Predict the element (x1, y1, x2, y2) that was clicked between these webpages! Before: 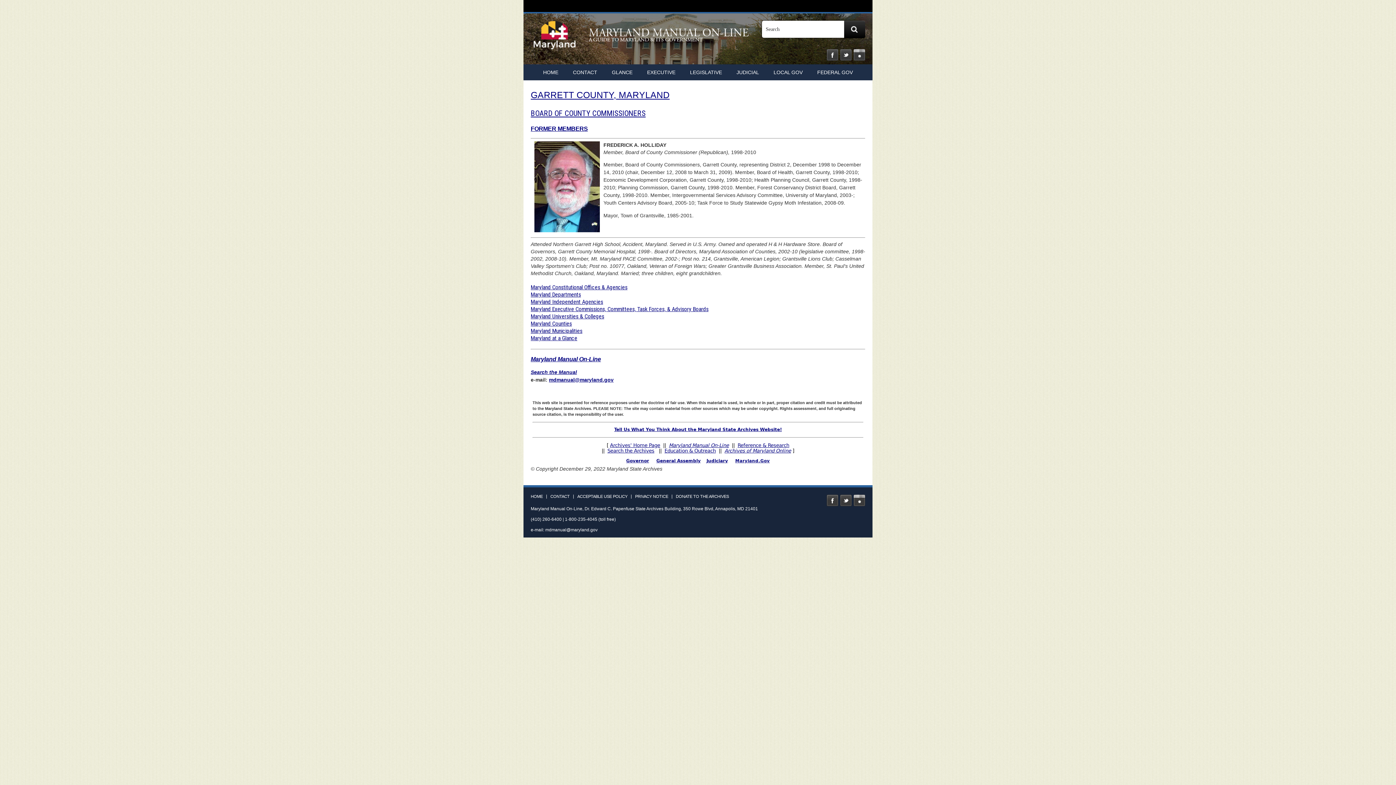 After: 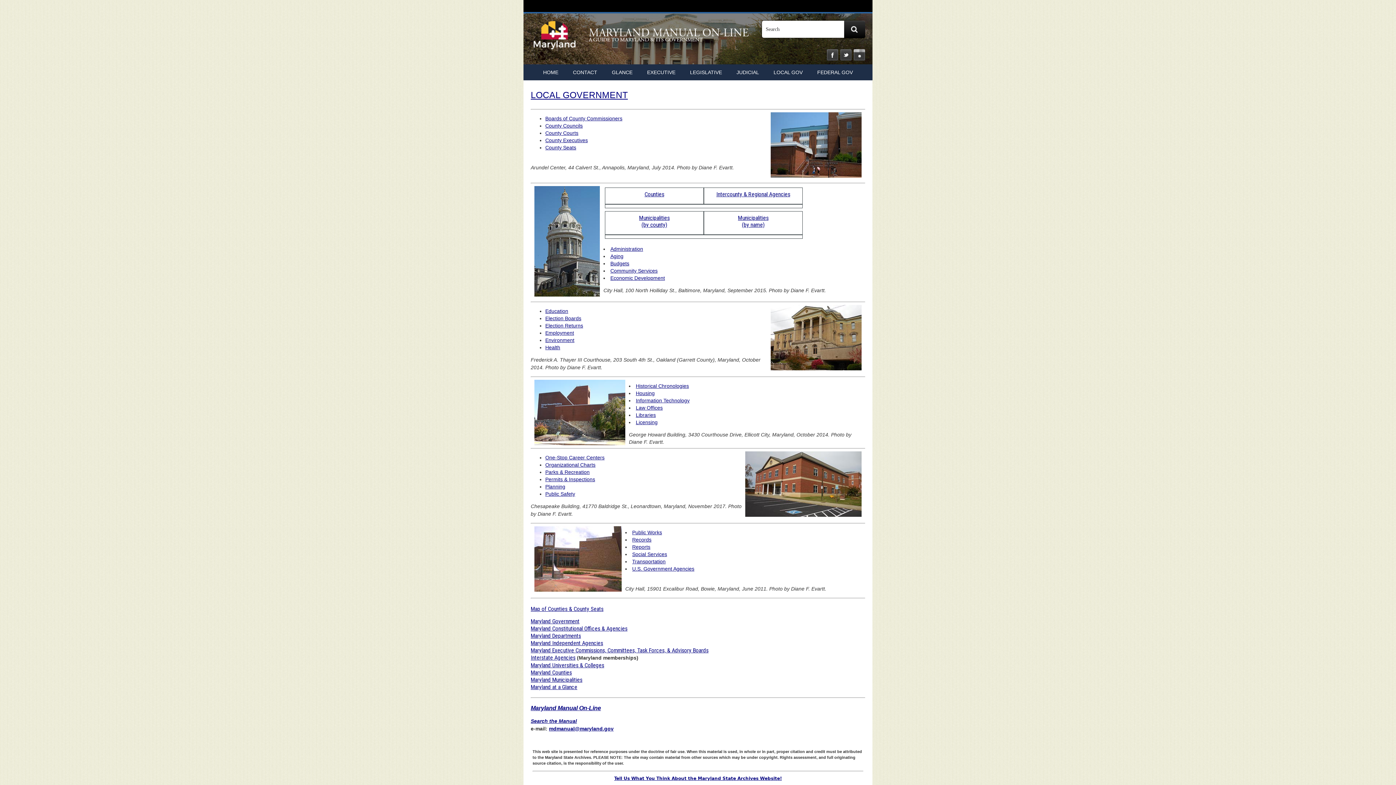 Action: label: Maryland Municipalities bbox: (530, 327, 582, 334)